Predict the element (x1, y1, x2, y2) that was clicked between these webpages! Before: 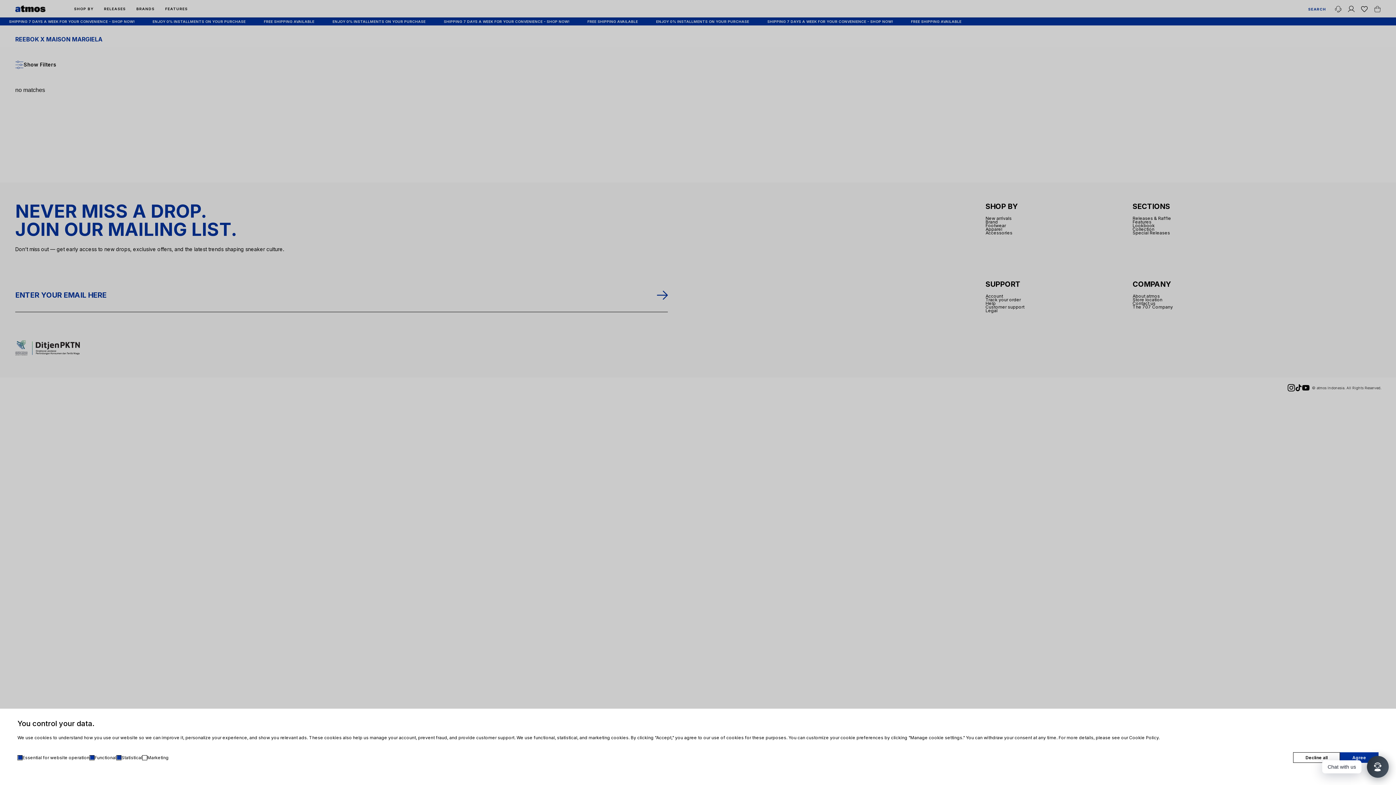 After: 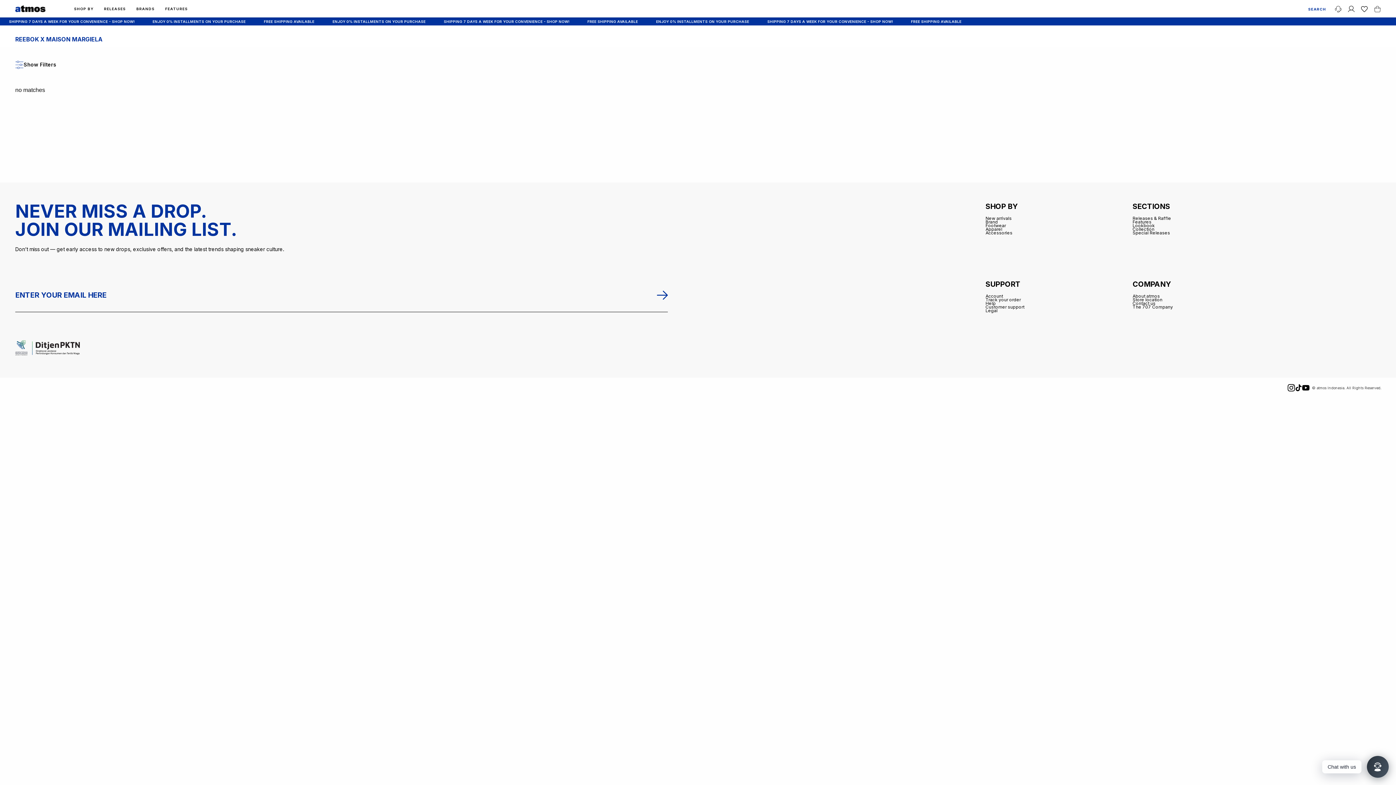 Action: label: Decline all bbox: (1293, 752, 1340, 763)